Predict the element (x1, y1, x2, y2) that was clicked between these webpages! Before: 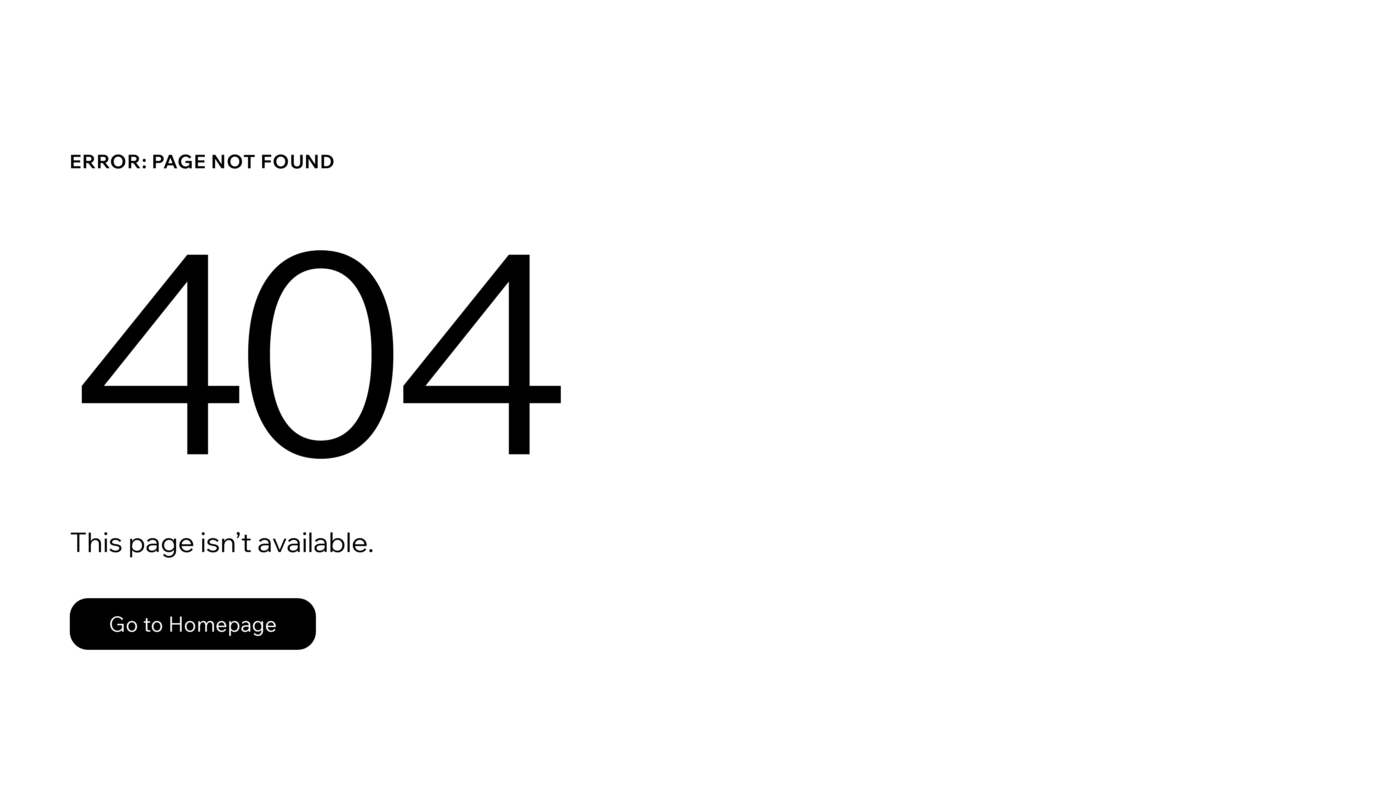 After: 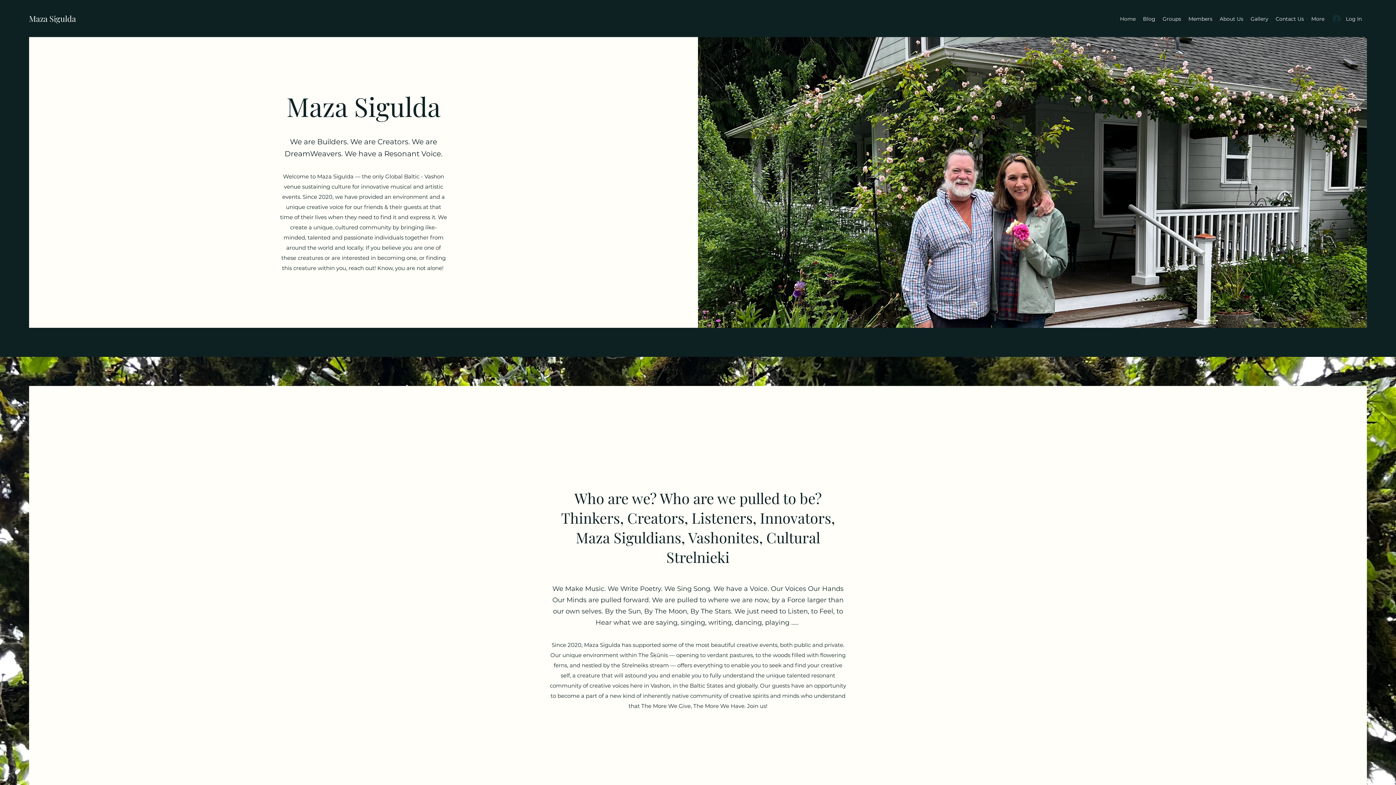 Action: label: Go to Homepage bbox: (69, 598, 316, 650)